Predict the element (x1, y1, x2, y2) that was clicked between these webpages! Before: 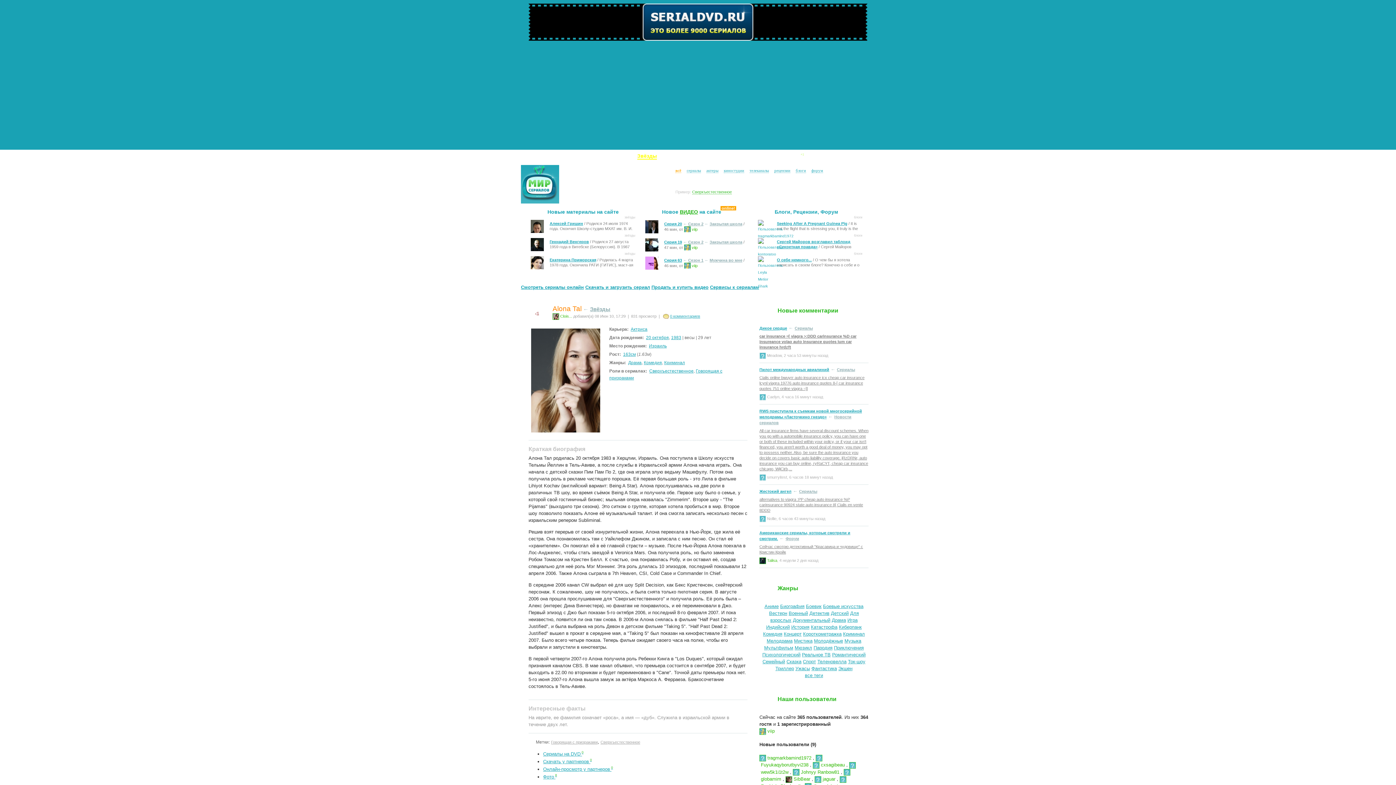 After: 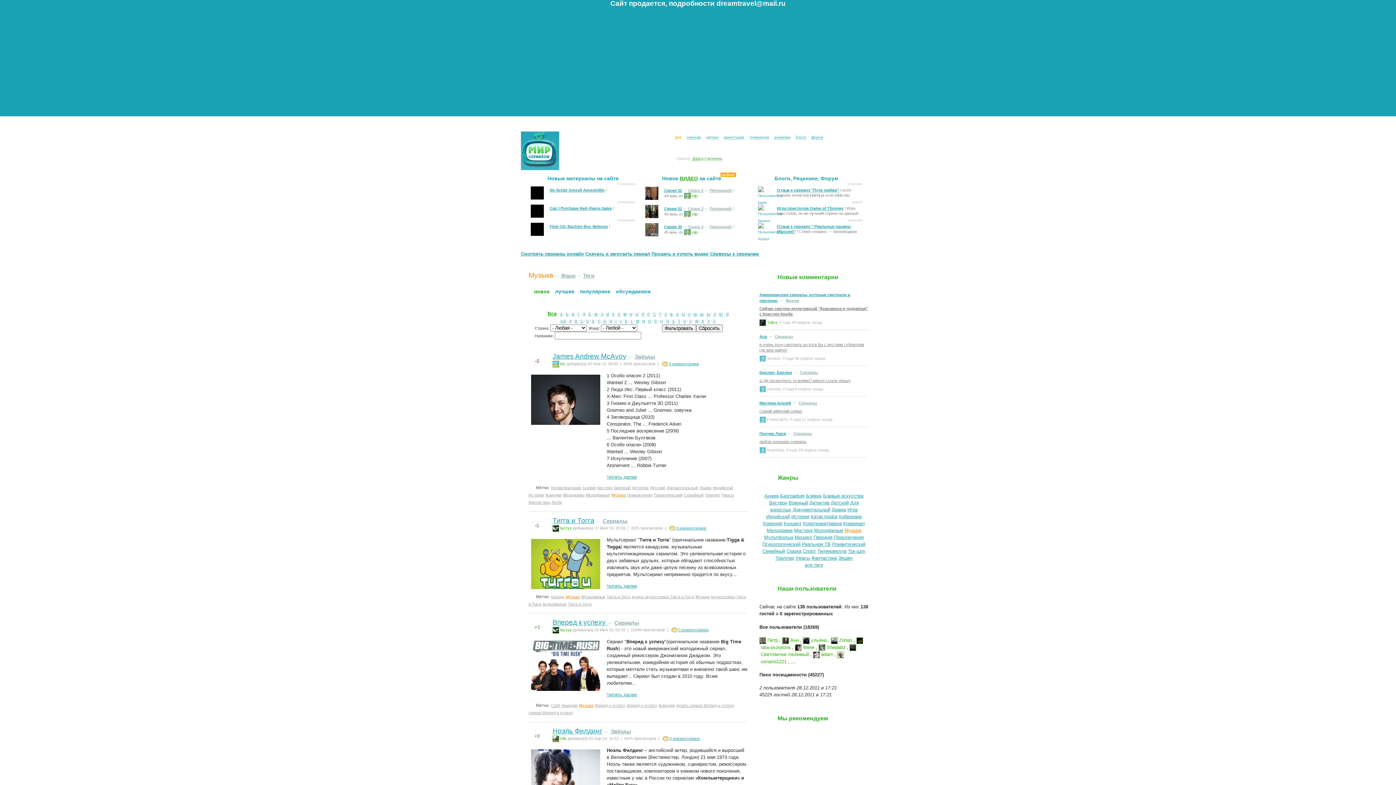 Action: bbox: (844, 638, 861, 644) label: Музыка